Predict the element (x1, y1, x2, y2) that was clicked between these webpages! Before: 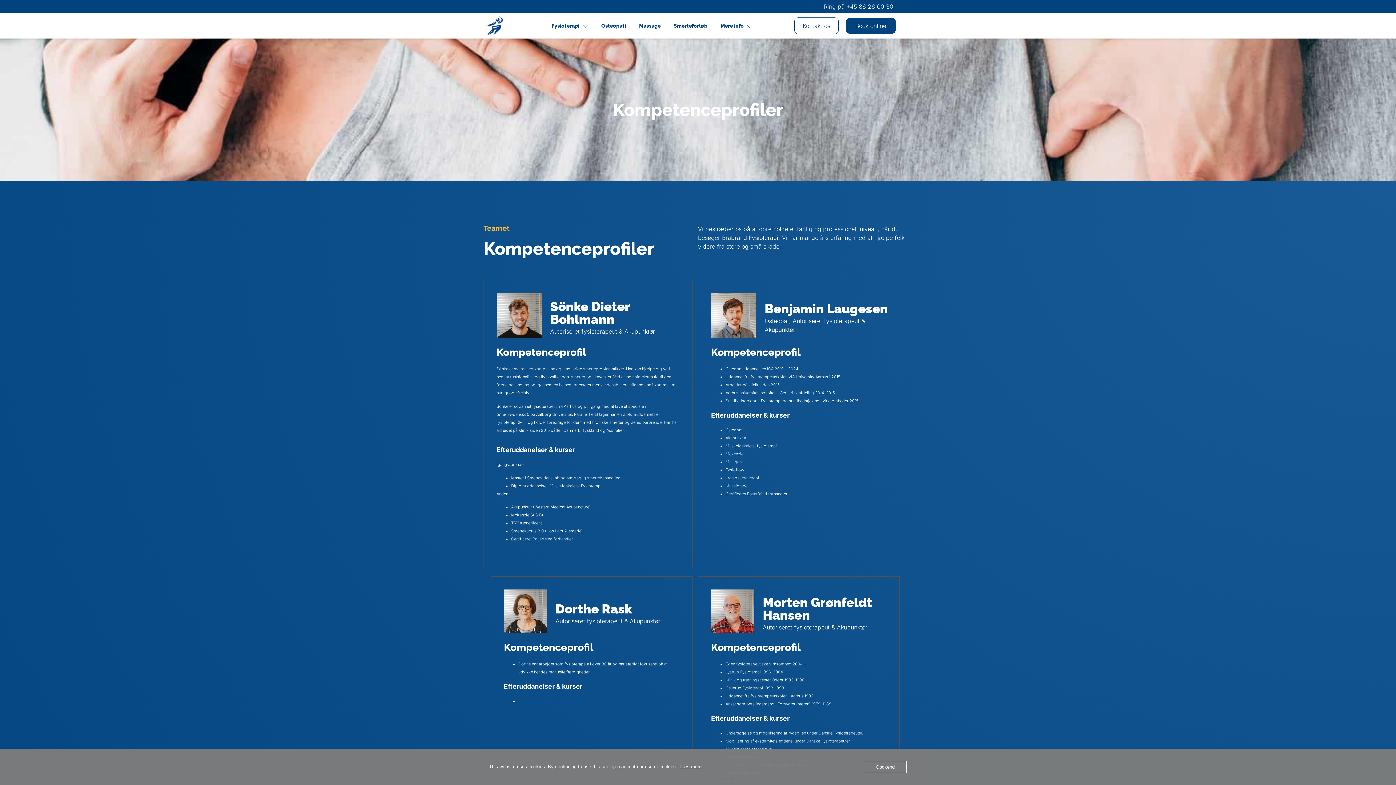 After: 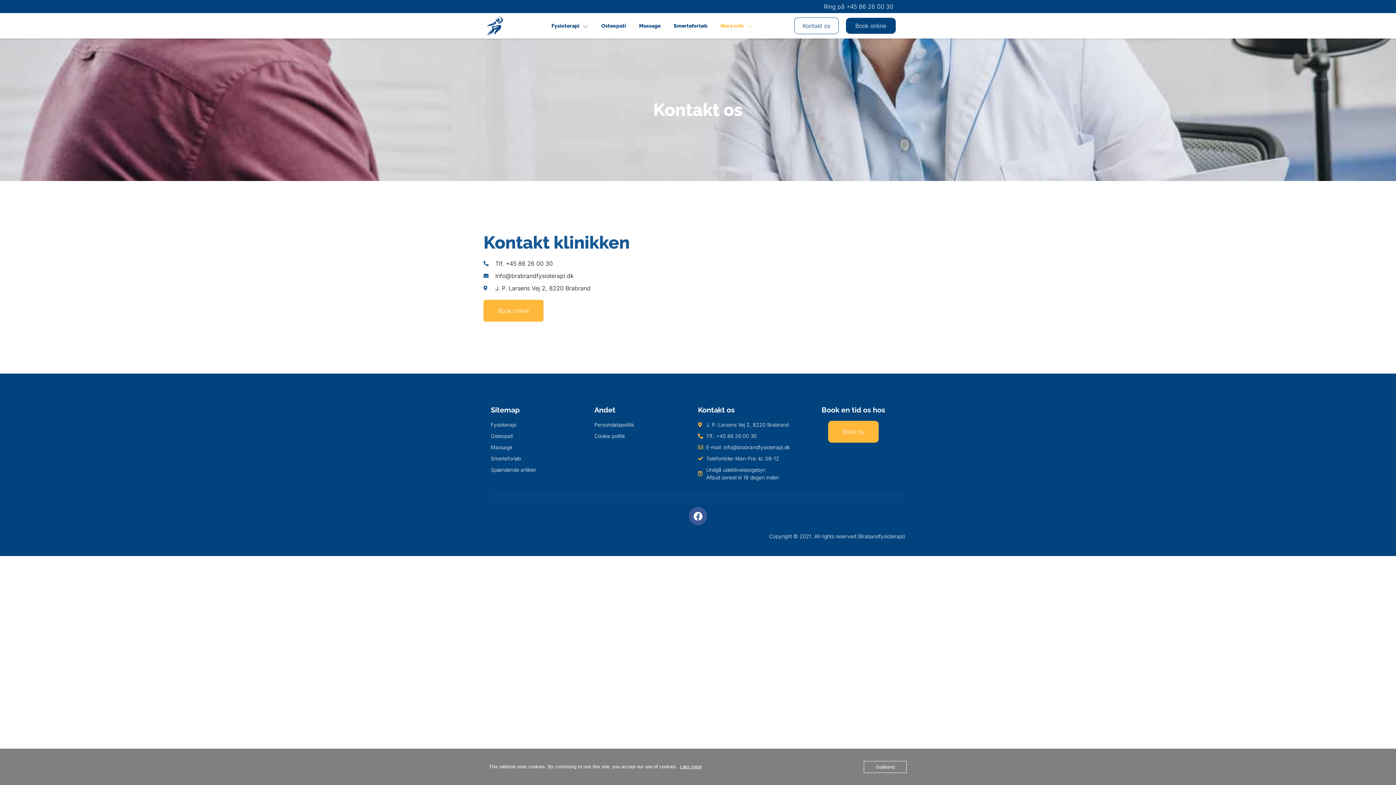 Action: label: Kontakt os bbox: (794, 17, 838, 34)